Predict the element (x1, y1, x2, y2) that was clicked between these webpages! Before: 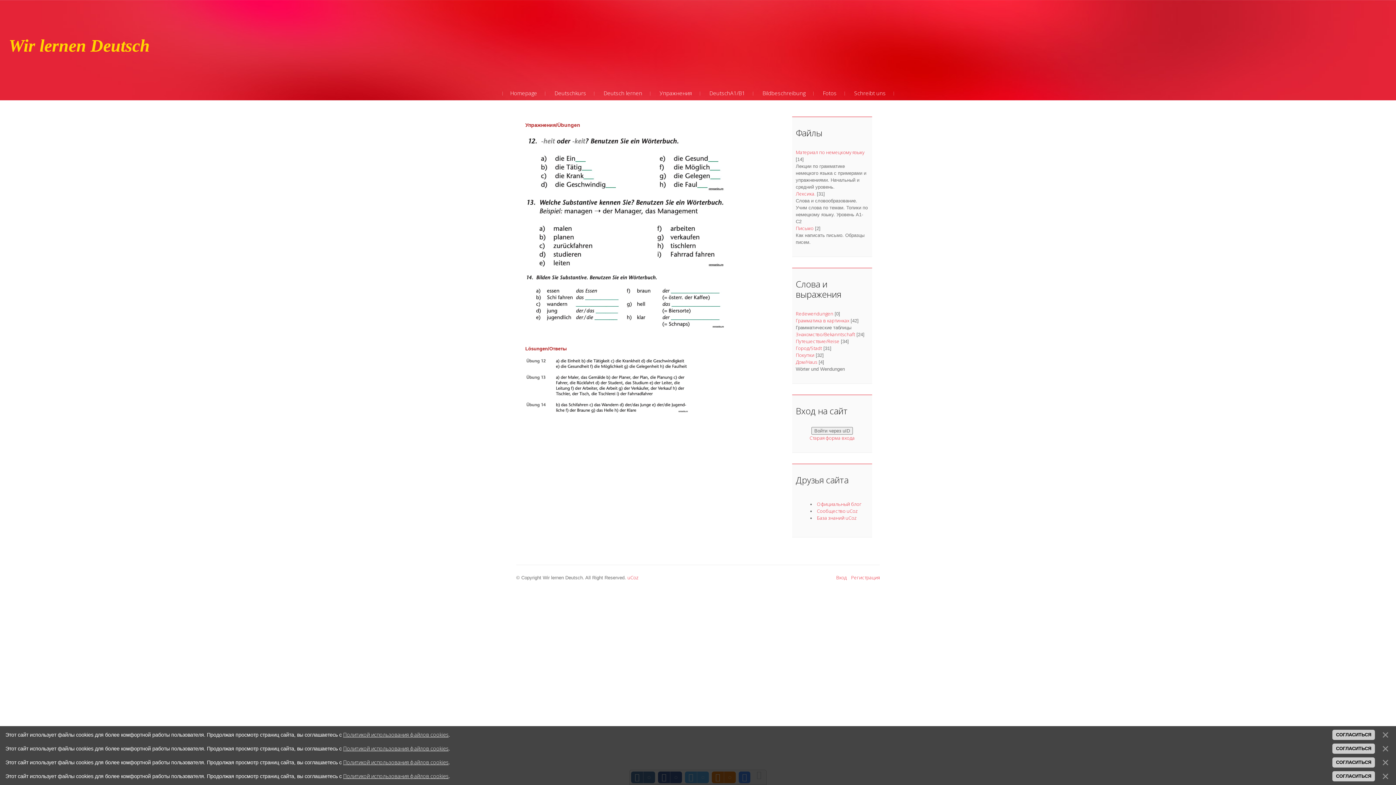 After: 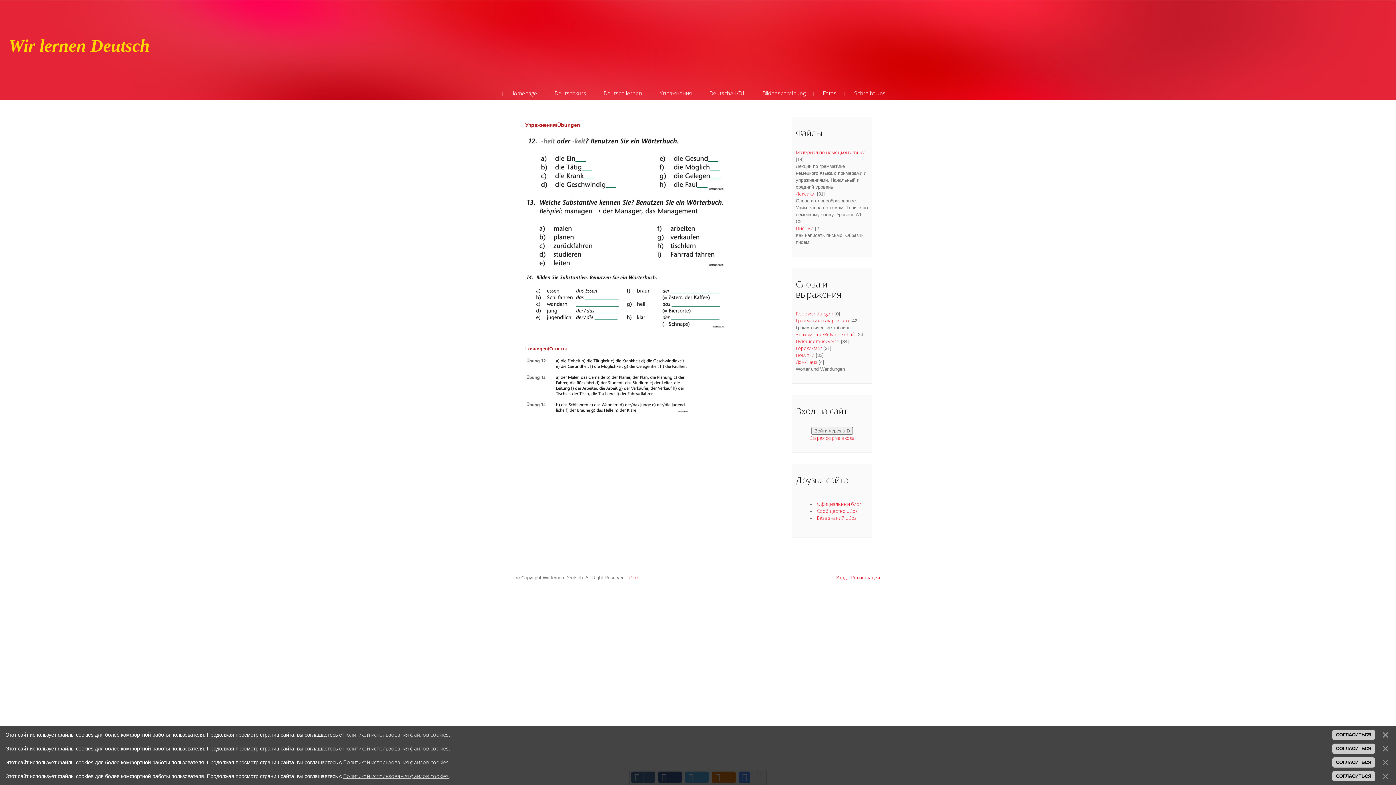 Action: bbox: (1332, 771, 1375, 781) label: СОГЛАСИТЬСЯ